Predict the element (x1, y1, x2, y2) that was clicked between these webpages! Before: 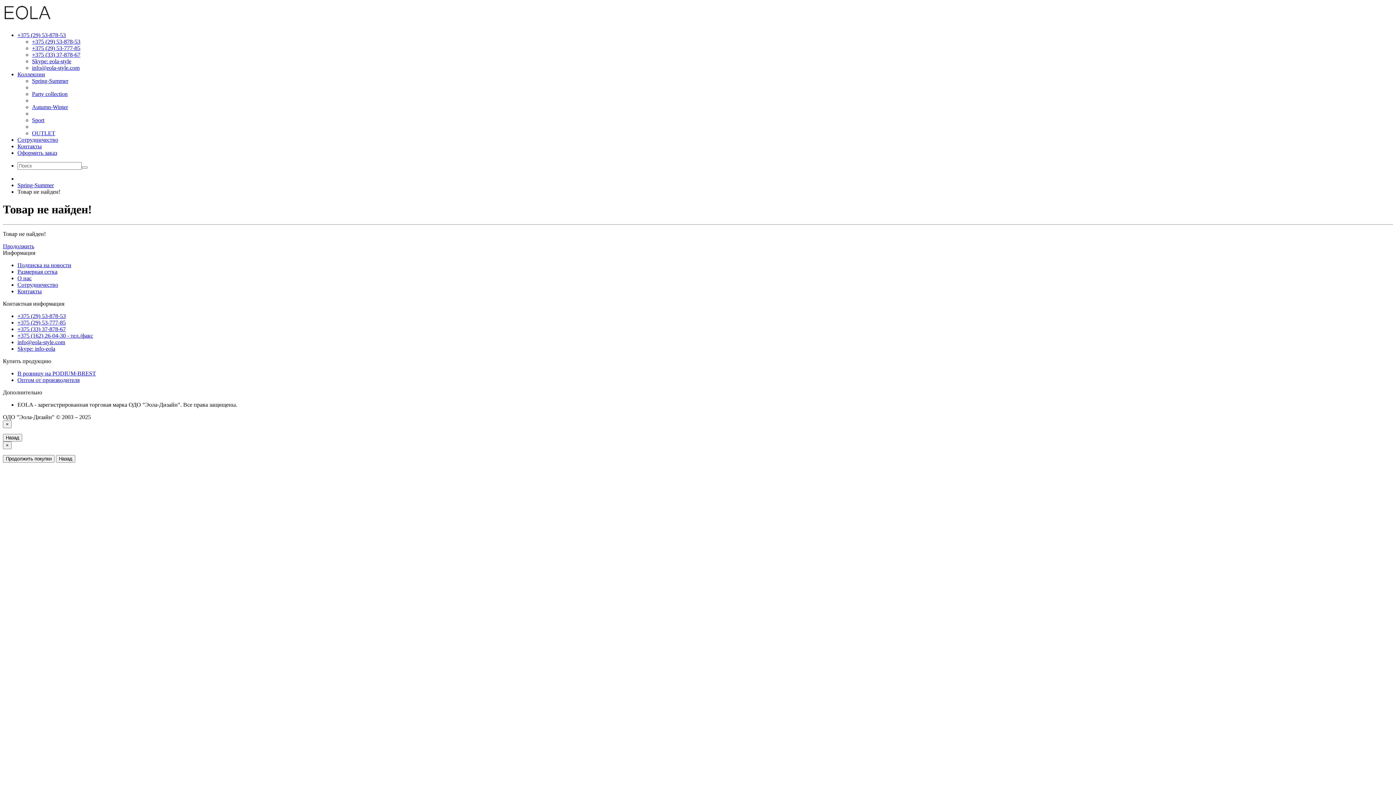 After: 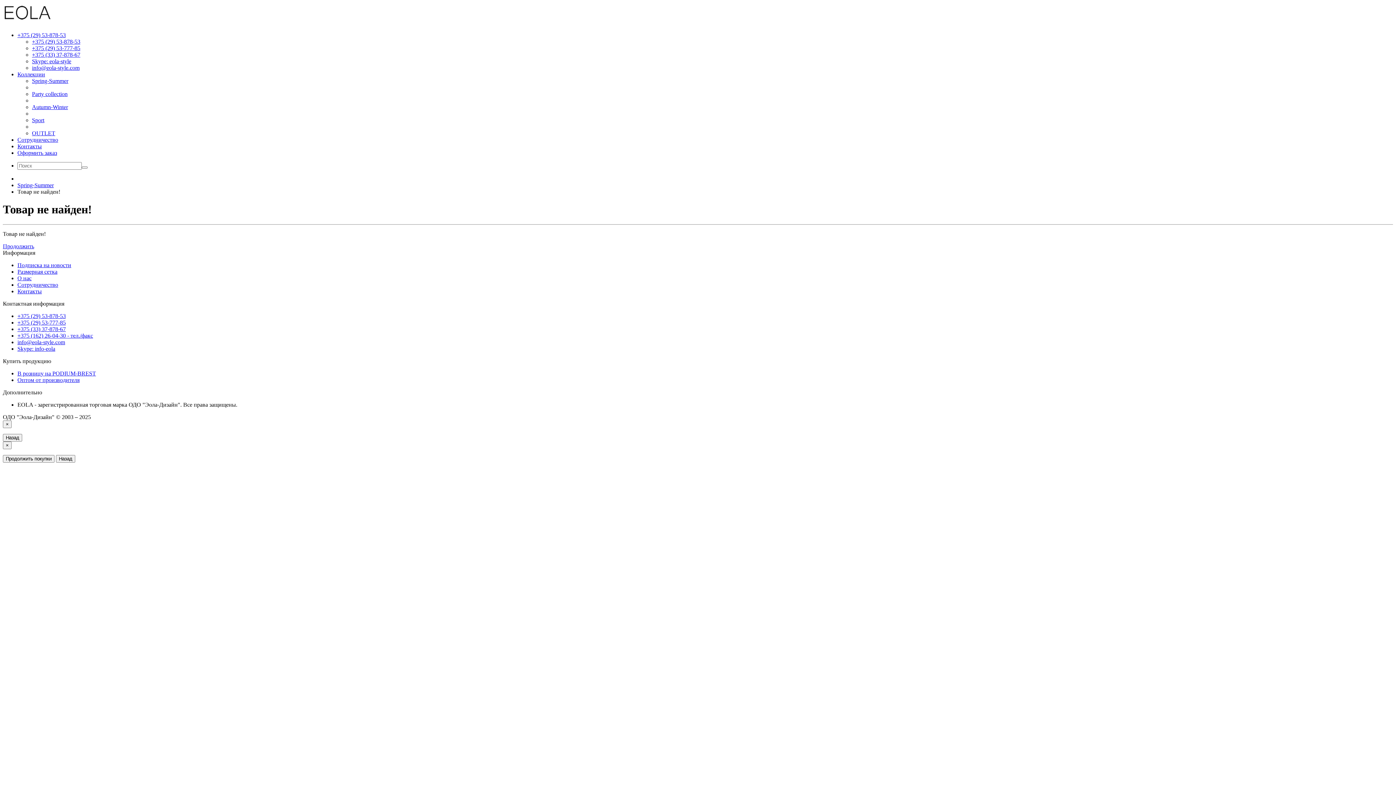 Action: label: +375 (33) 37-878-67 bbox: (17, 326, 65, 332)